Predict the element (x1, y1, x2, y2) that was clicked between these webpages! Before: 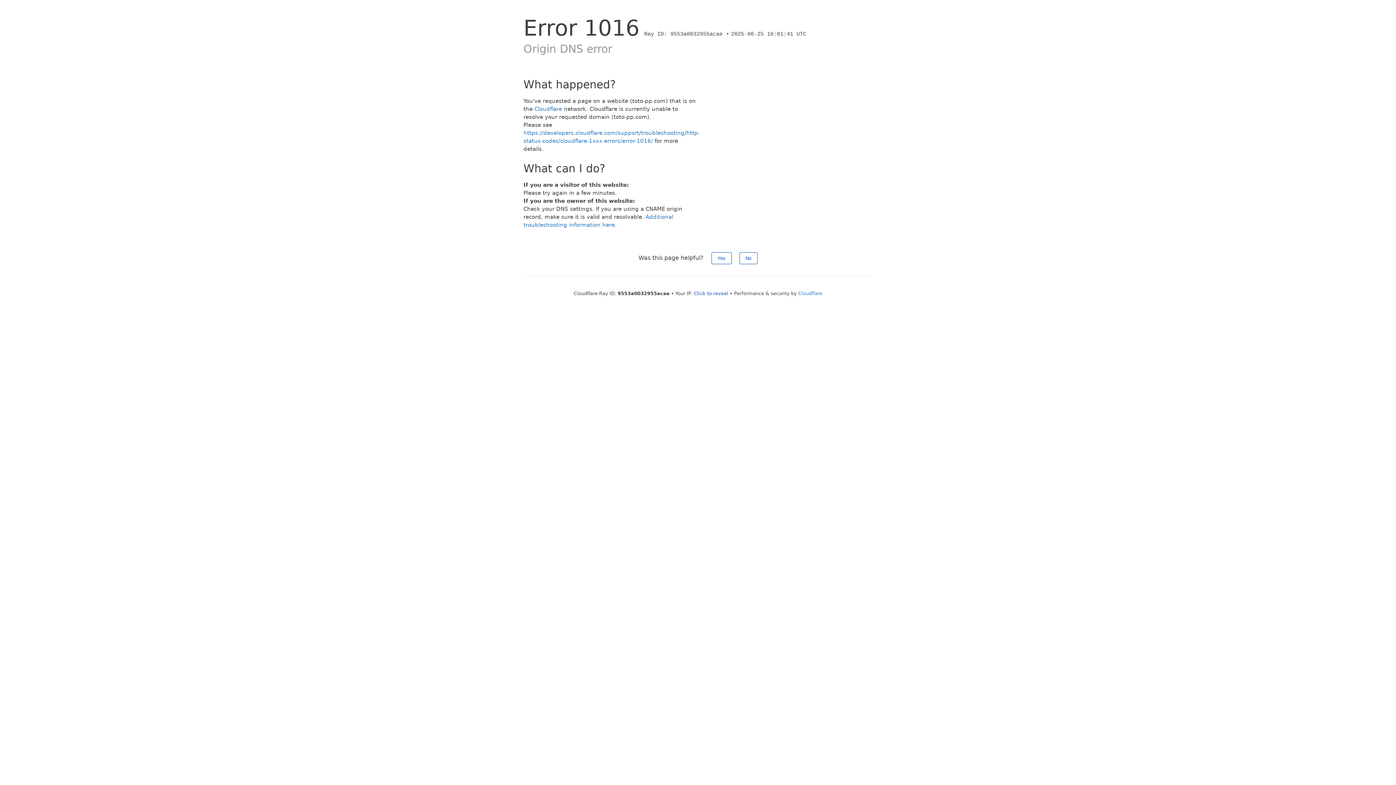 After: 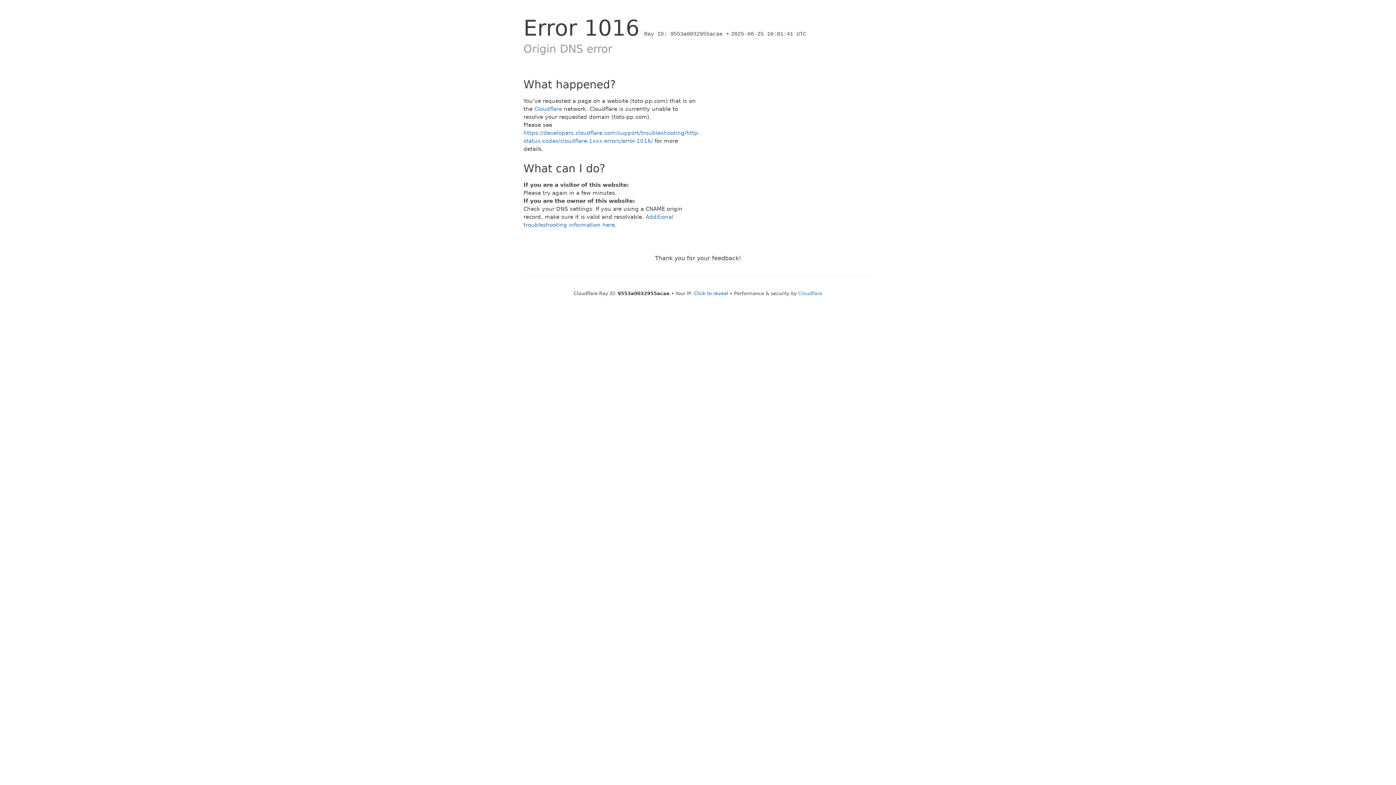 Action: label: Yes bbox: (711, 252, 731, 264)